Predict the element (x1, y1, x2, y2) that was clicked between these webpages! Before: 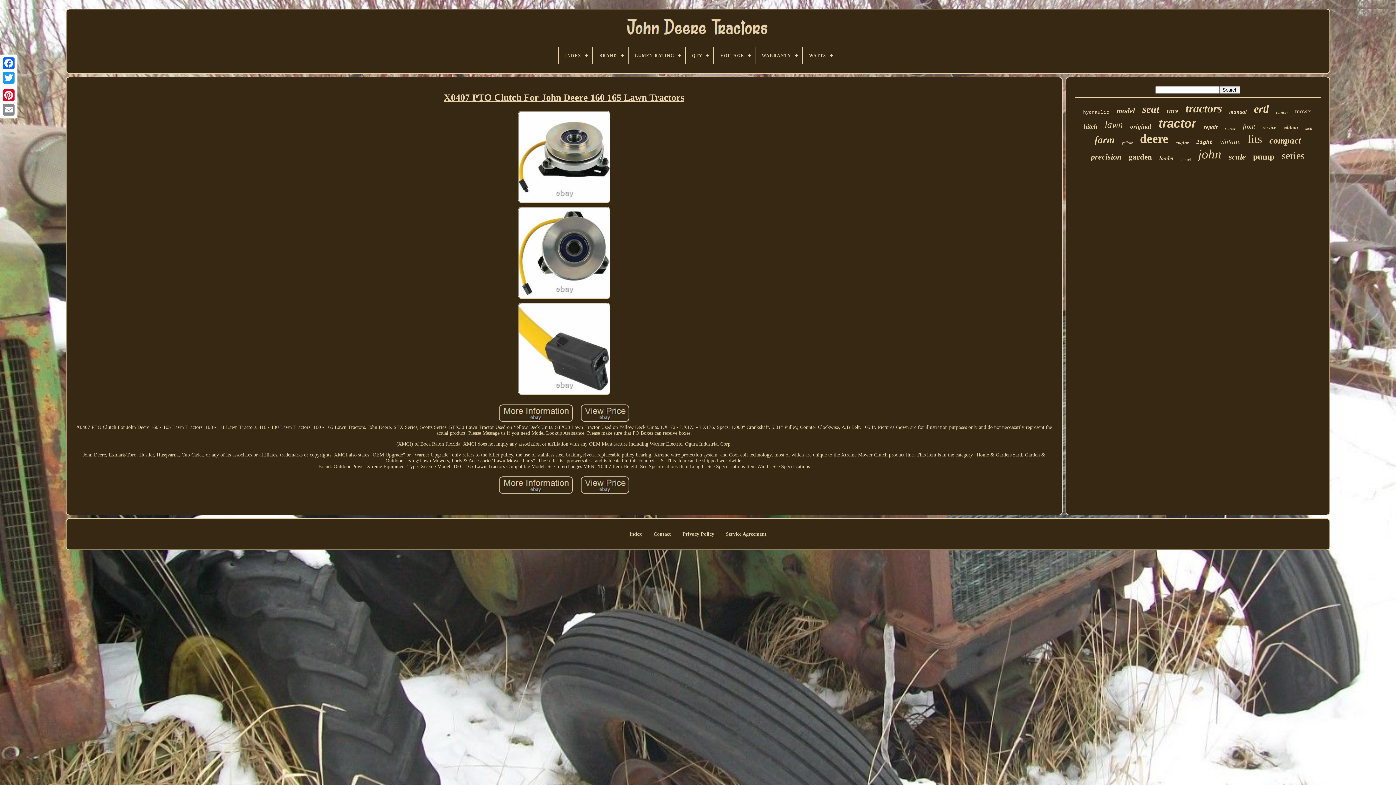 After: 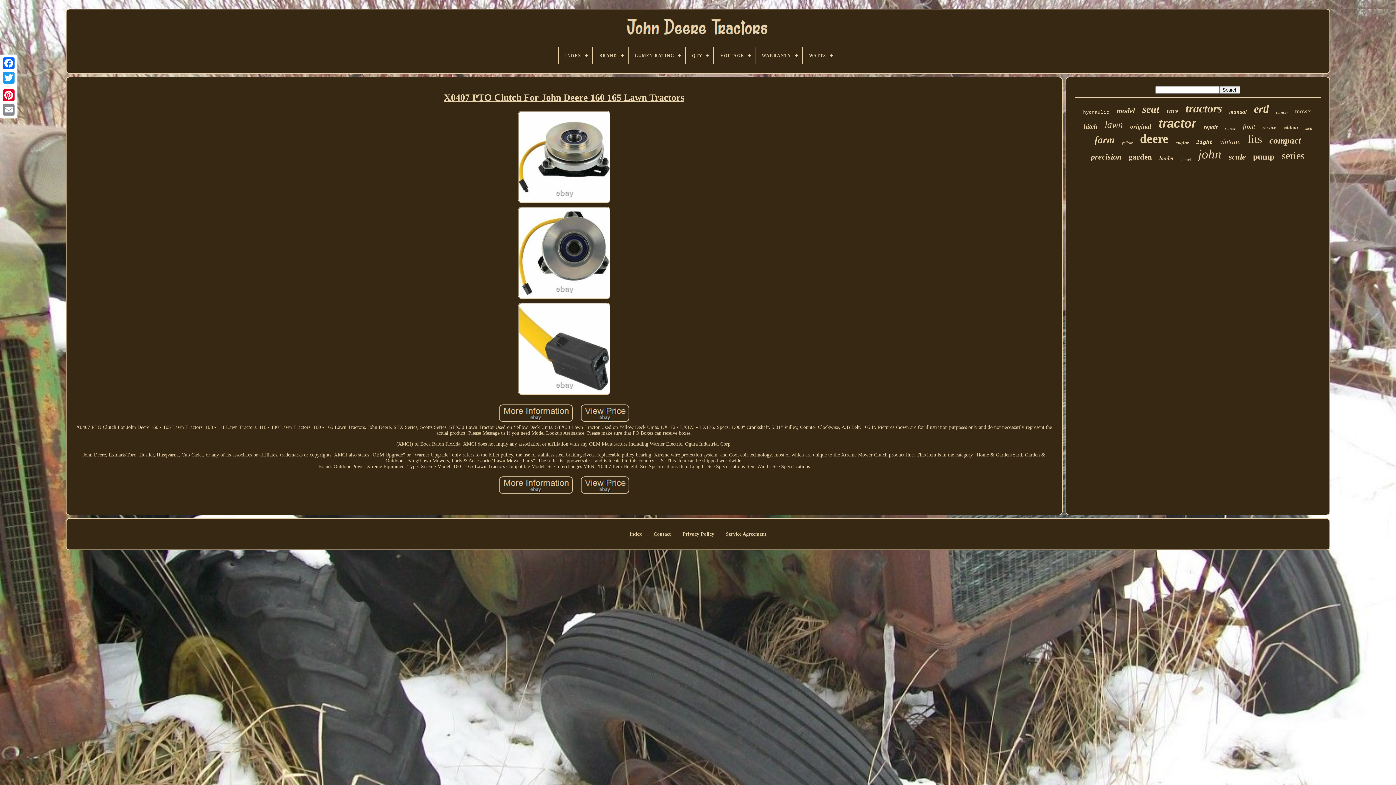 Action: bbox: (517, 199, 611, 205)